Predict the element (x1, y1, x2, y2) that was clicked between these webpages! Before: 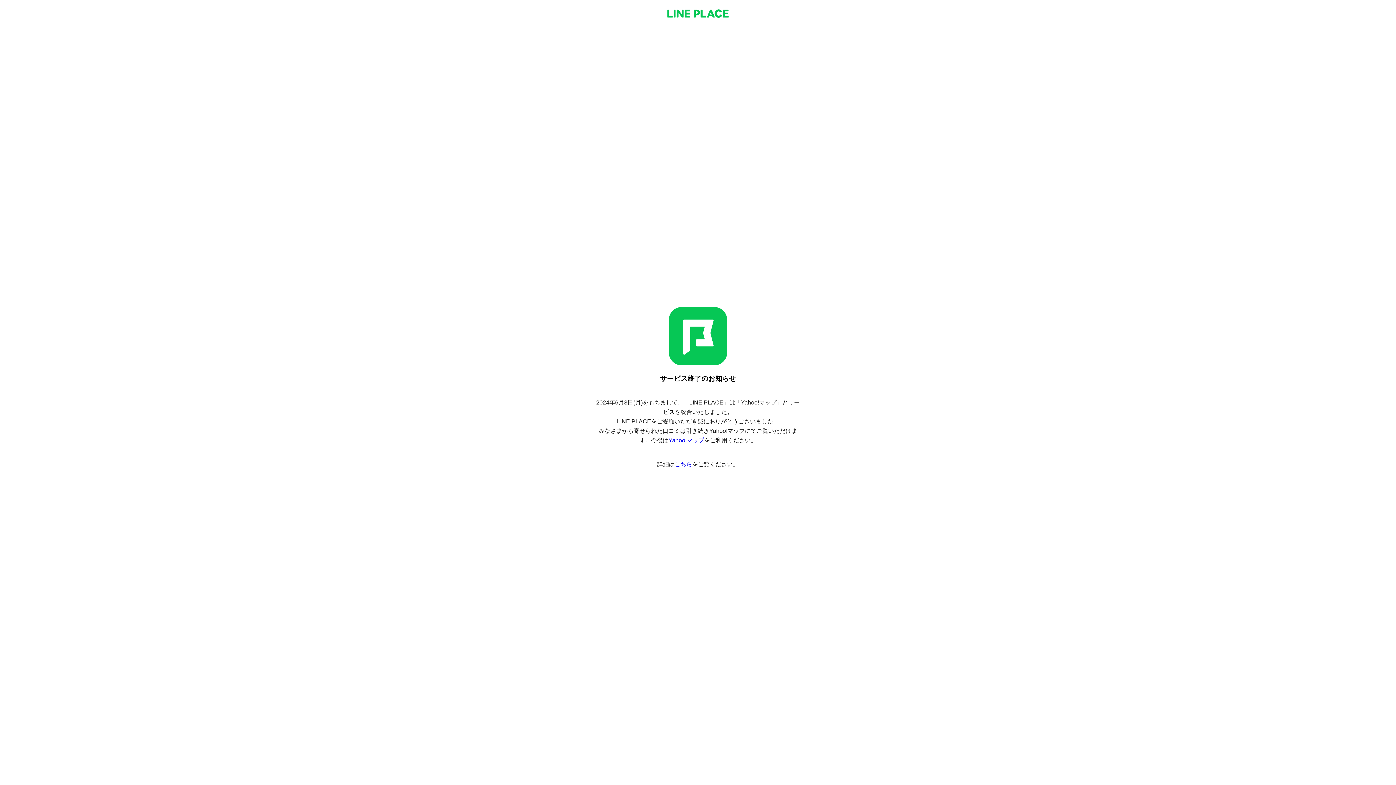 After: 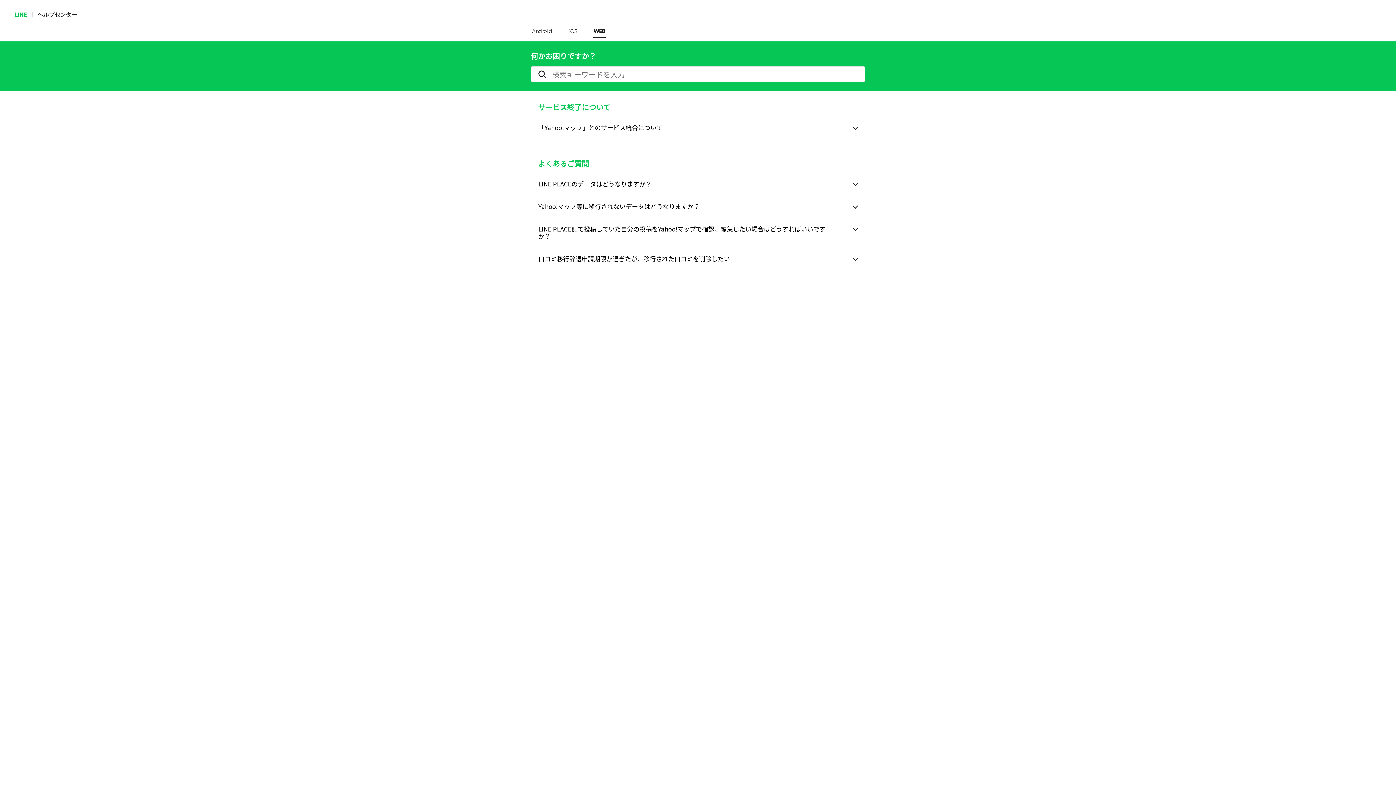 Action: bbox: (674, 461, 692, 467) label: こちら